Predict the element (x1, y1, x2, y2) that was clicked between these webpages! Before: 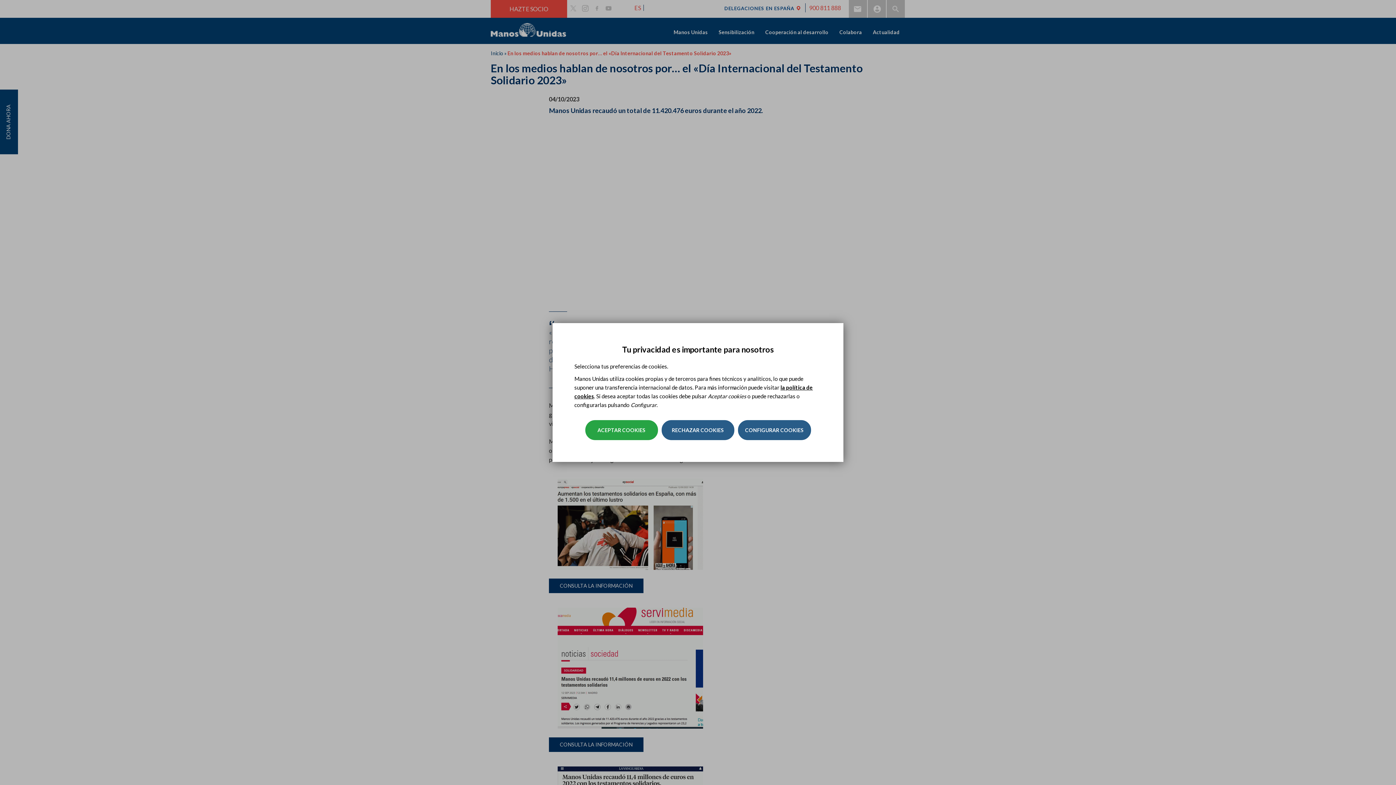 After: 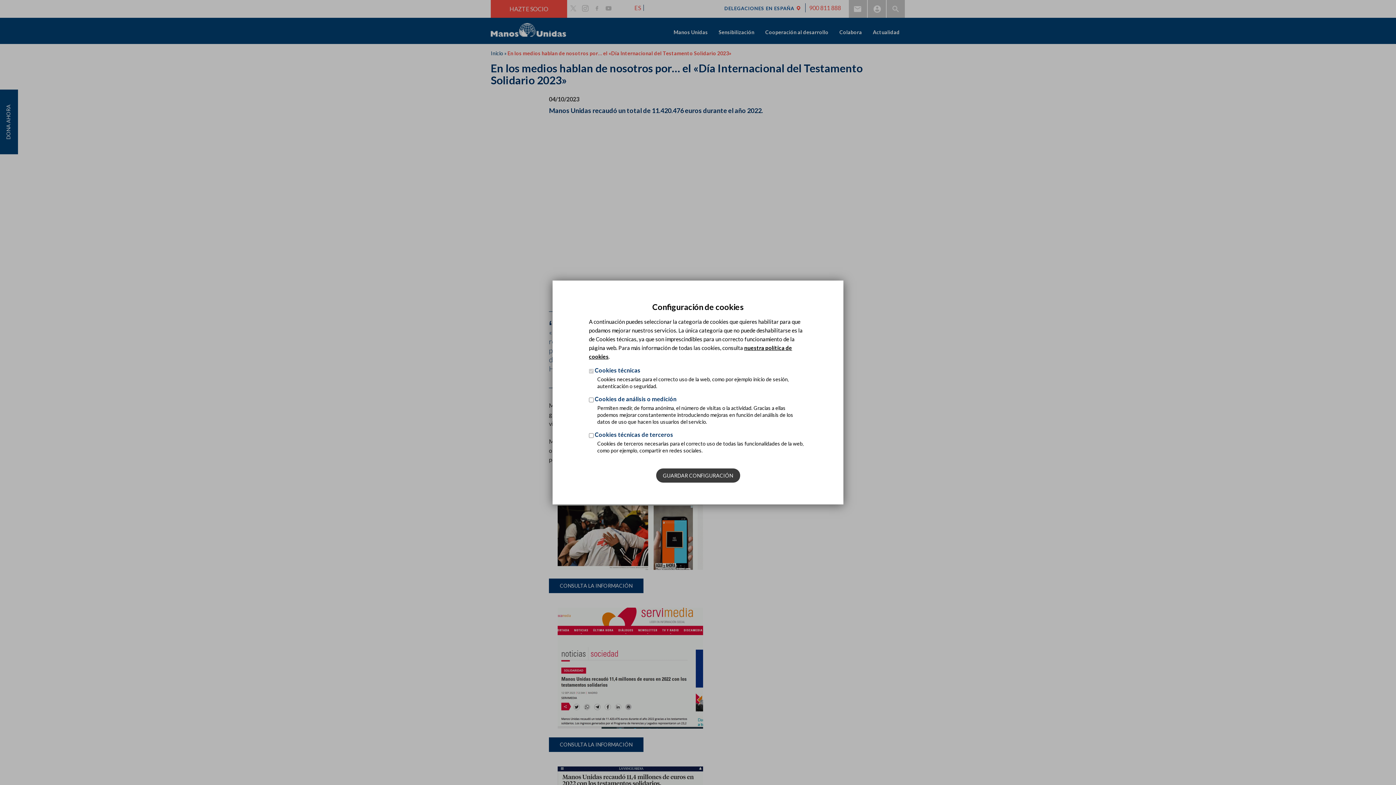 Action: label: CONFIGURAR COOKIES bbox: (738, 420, 811, 440)